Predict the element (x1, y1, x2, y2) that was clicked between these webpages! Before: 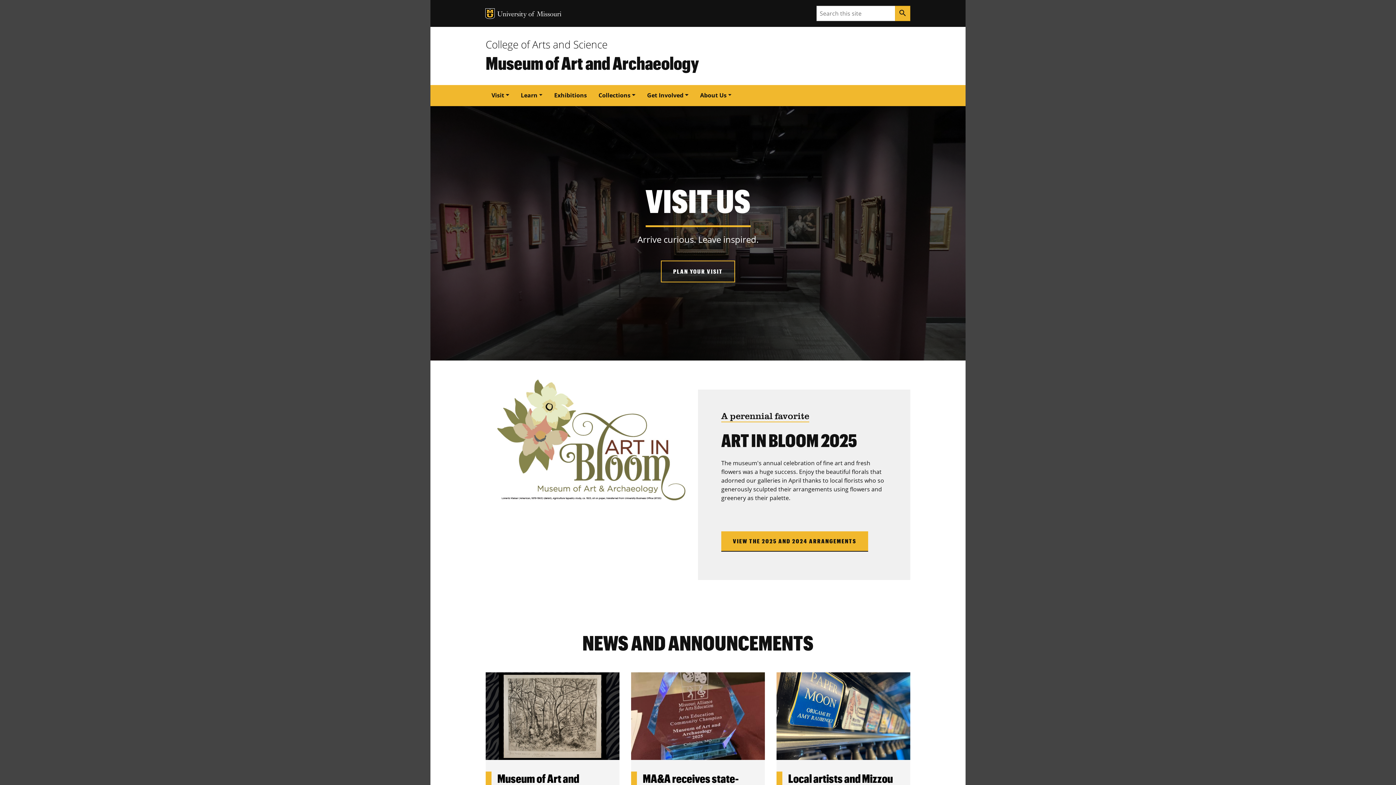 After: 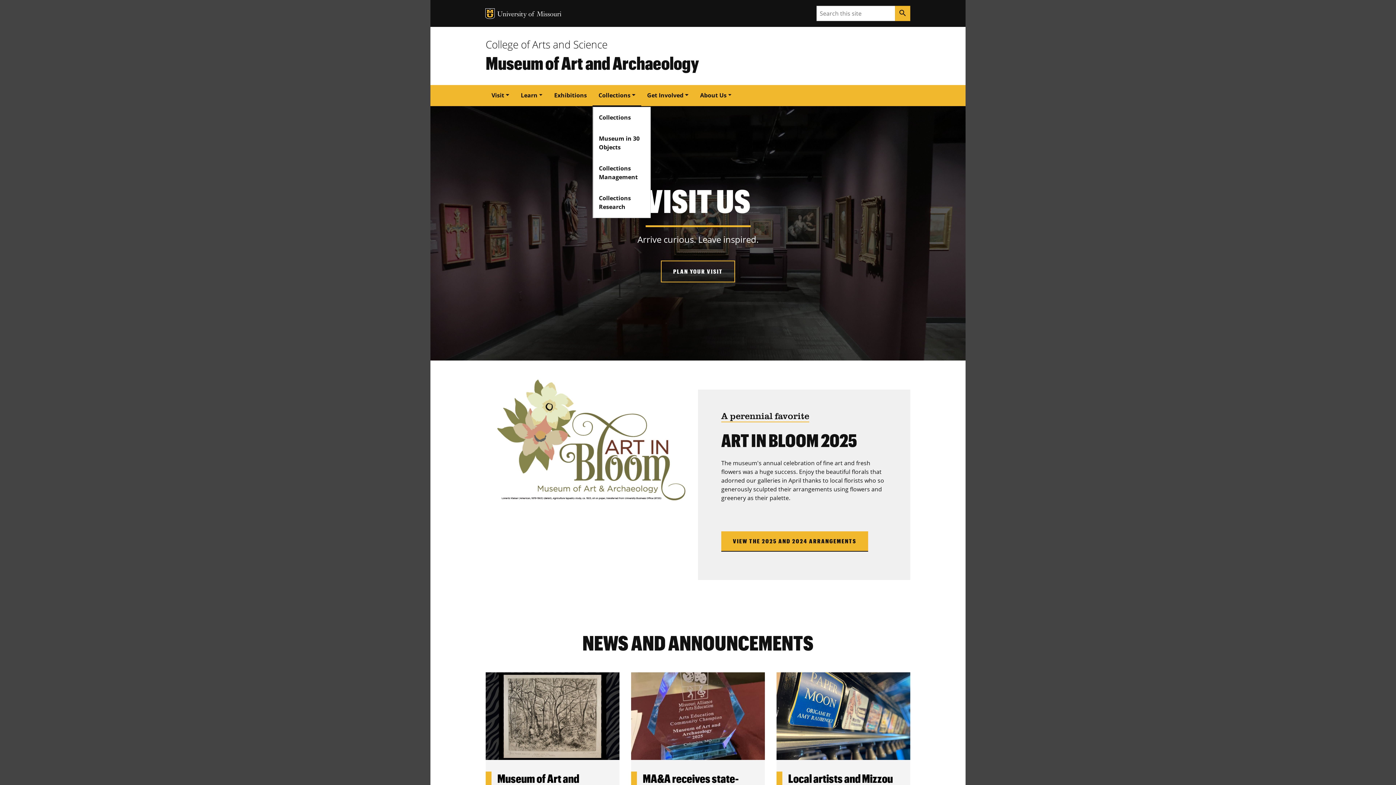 Action: bbox: (592, 85, 641, 106) label: Collections